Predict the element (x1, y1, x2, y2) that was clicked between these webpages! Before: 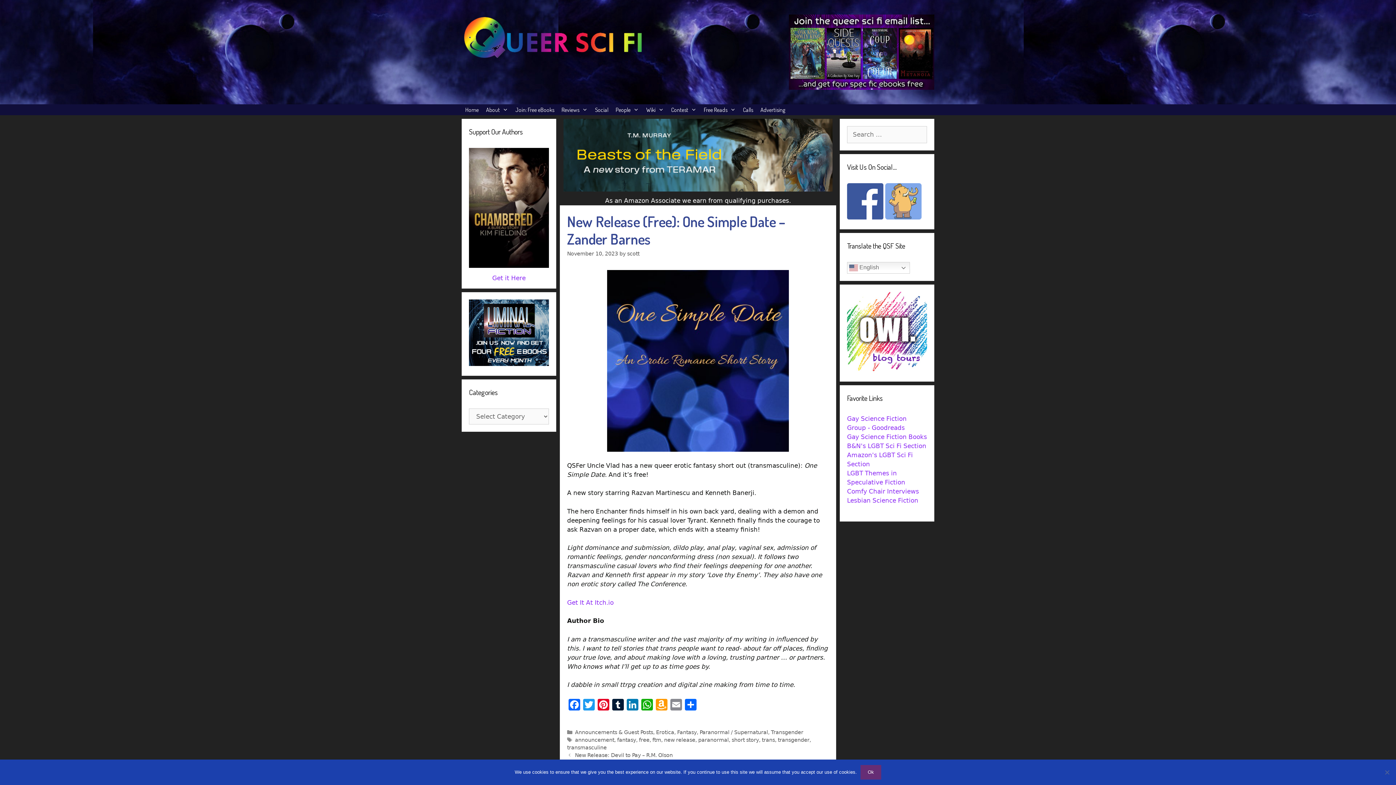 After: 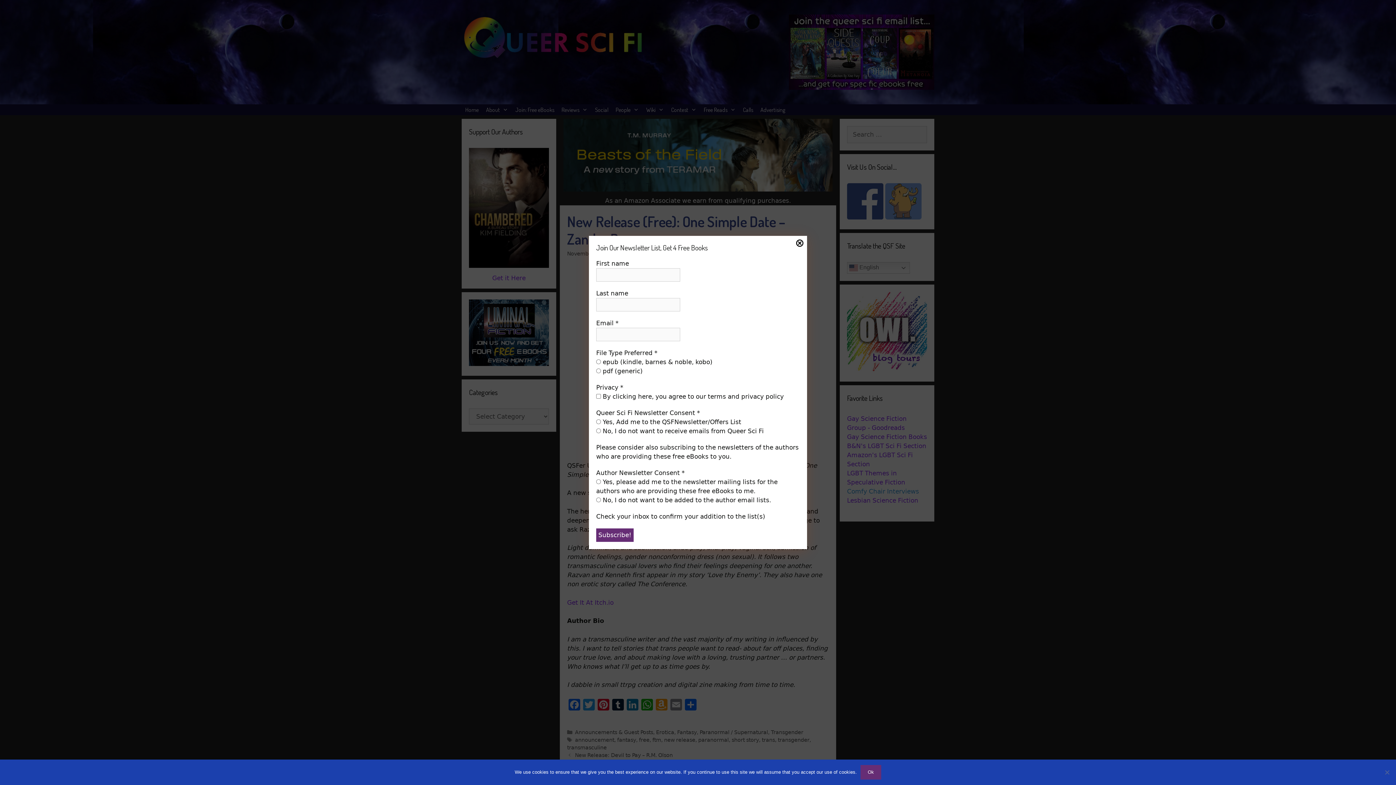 Action: label: Comfy Chair Interviews bbox: (847, 488, 919, 495)